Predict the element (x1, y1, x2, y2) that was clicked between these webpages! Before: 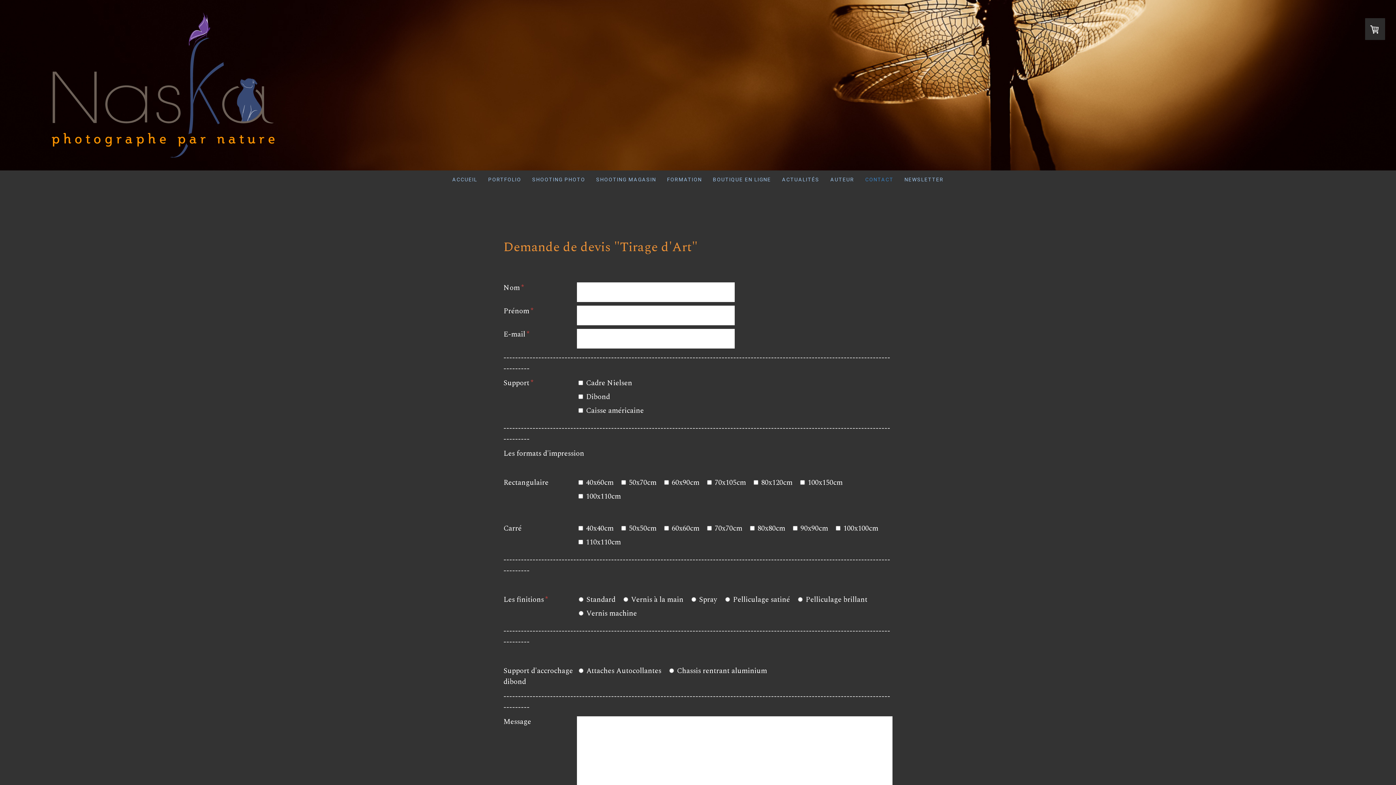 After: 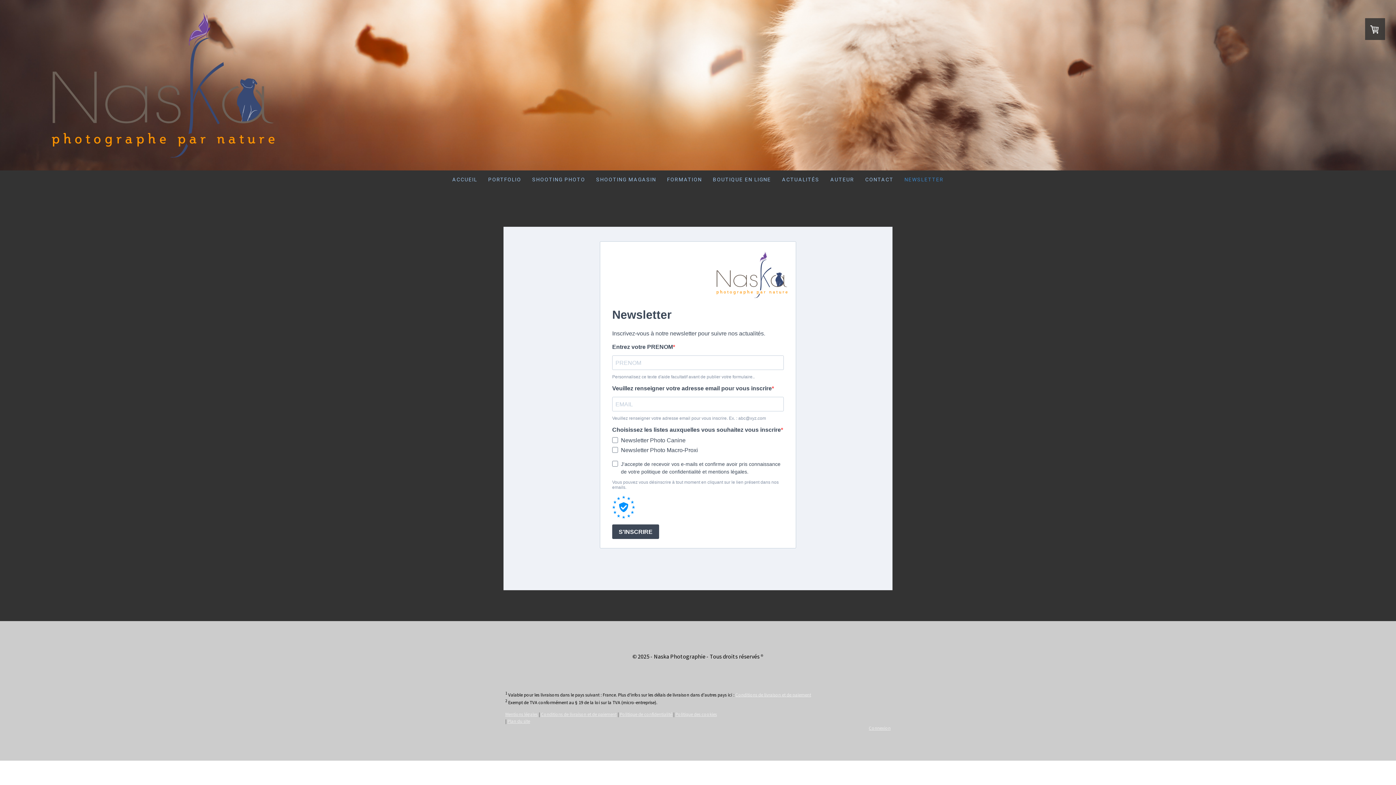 Action: bbox: (899, 170, 949, 188) label: NEWSLETTER